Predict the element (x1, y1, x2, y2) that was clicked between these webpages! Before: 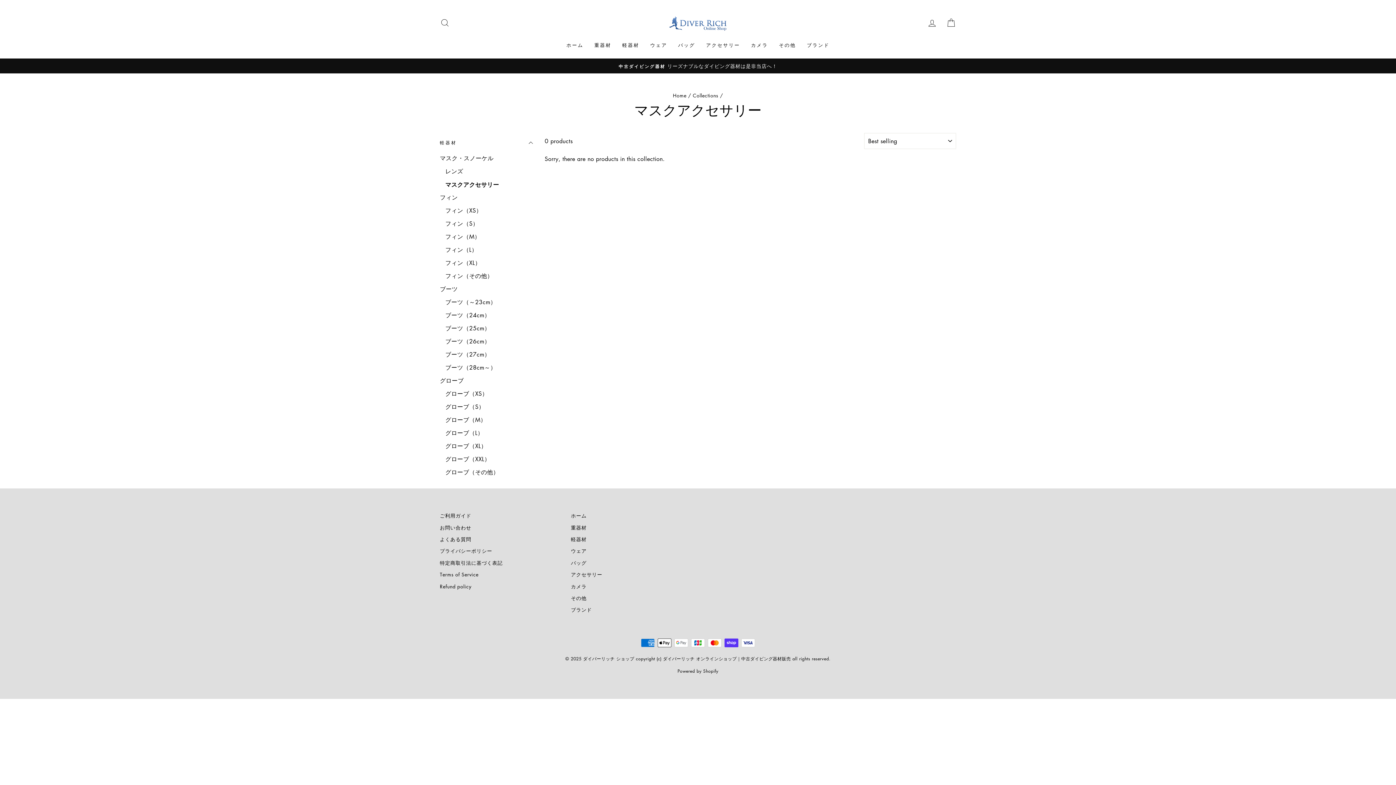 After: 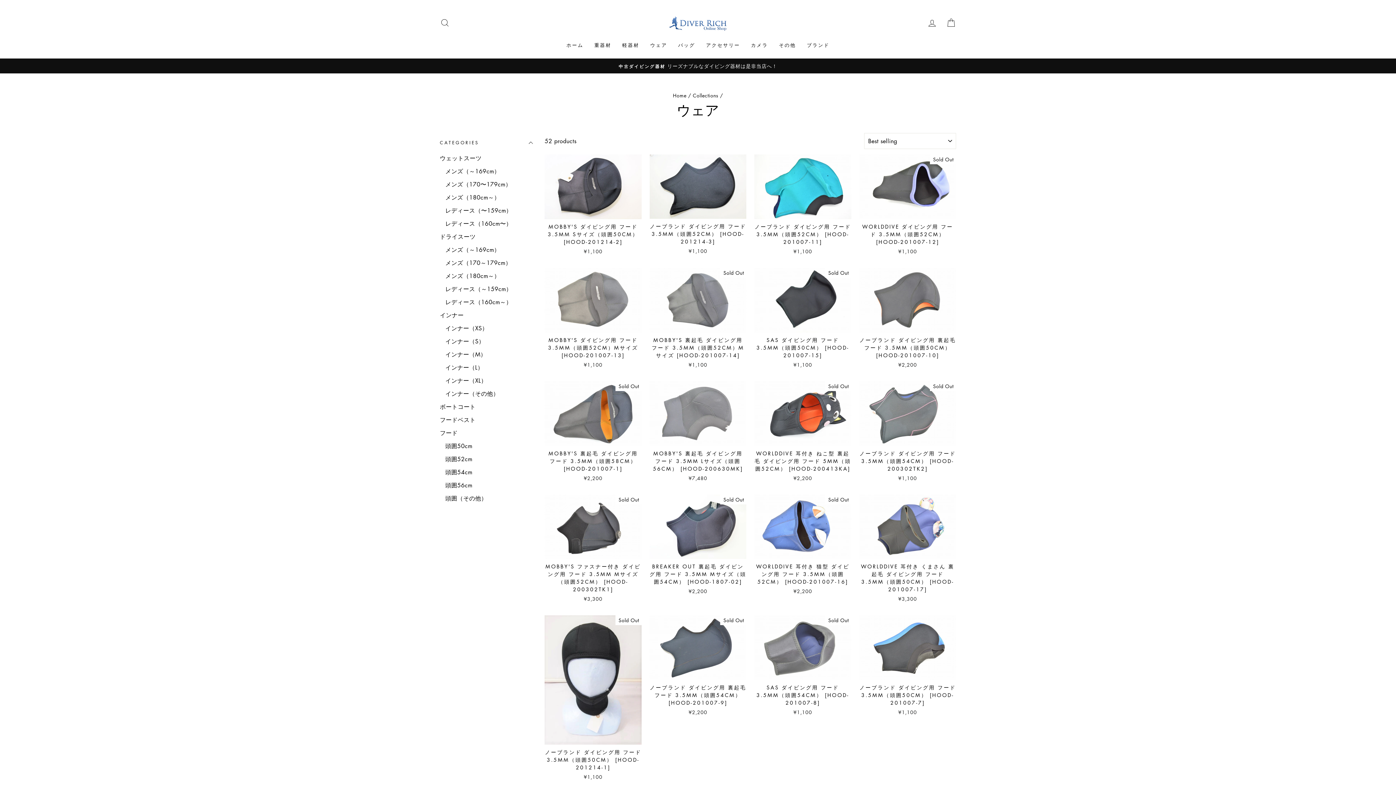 Action: label: ウェア bbox: (644, 38, 672, 51)